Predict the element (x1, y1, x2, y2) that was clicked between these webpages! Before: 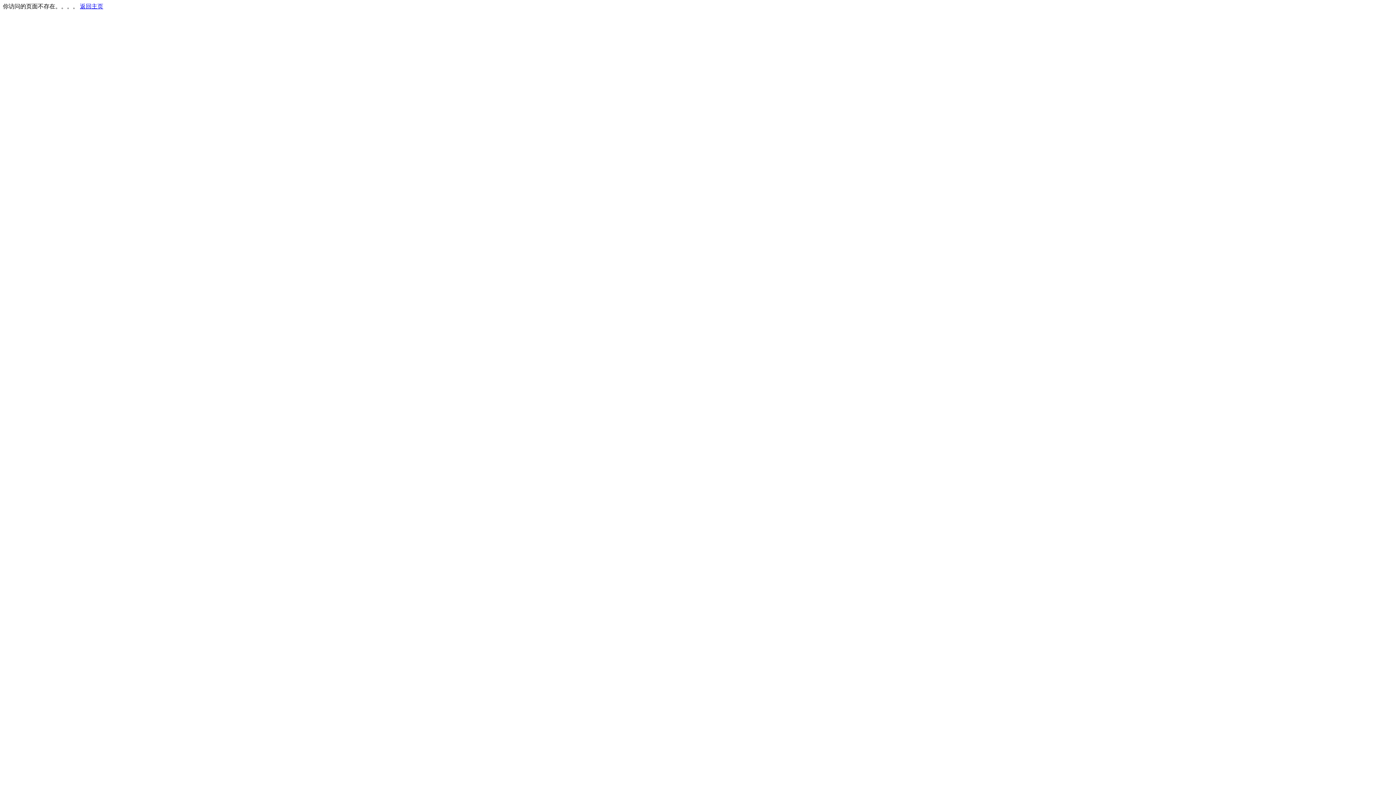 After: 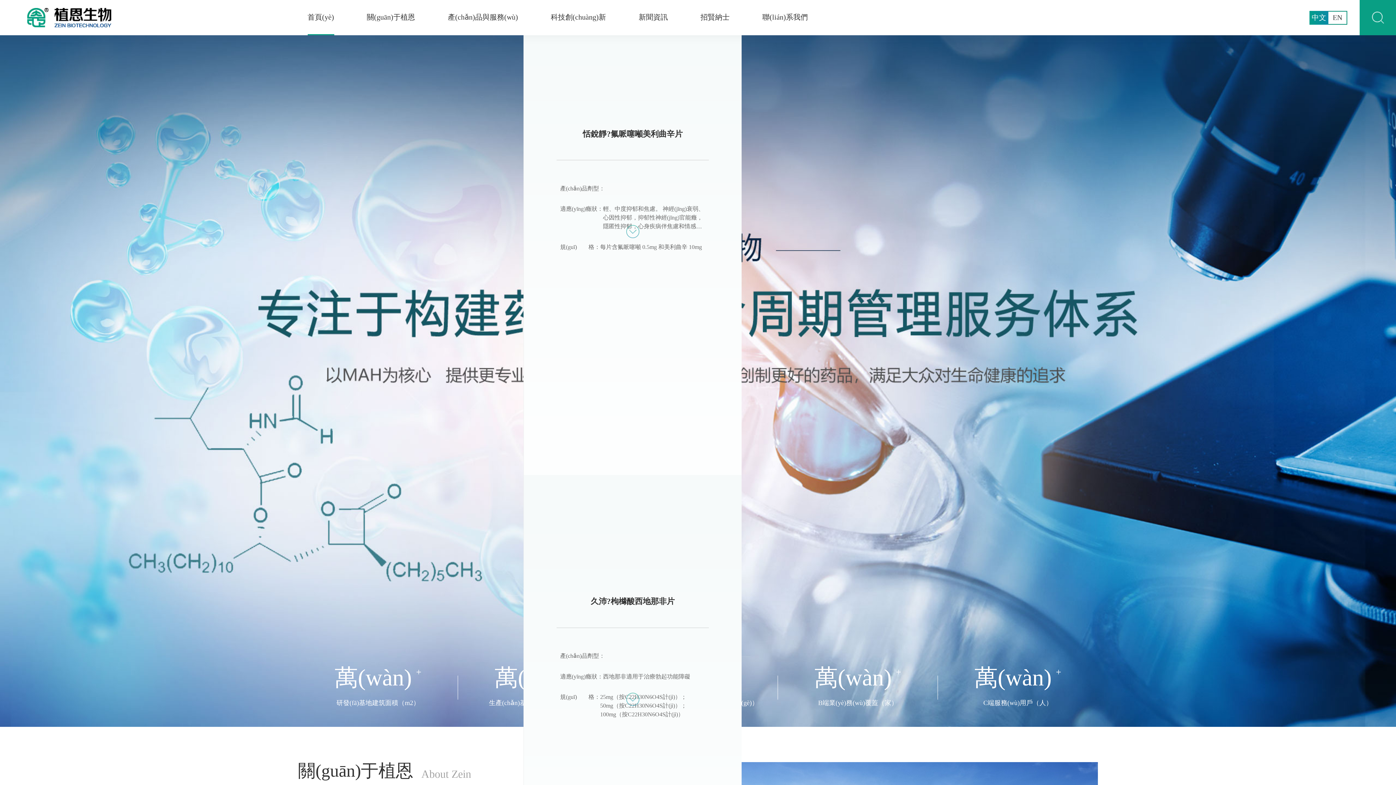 Action: bbox: (80, 3, 103, 9) label: 返回主页